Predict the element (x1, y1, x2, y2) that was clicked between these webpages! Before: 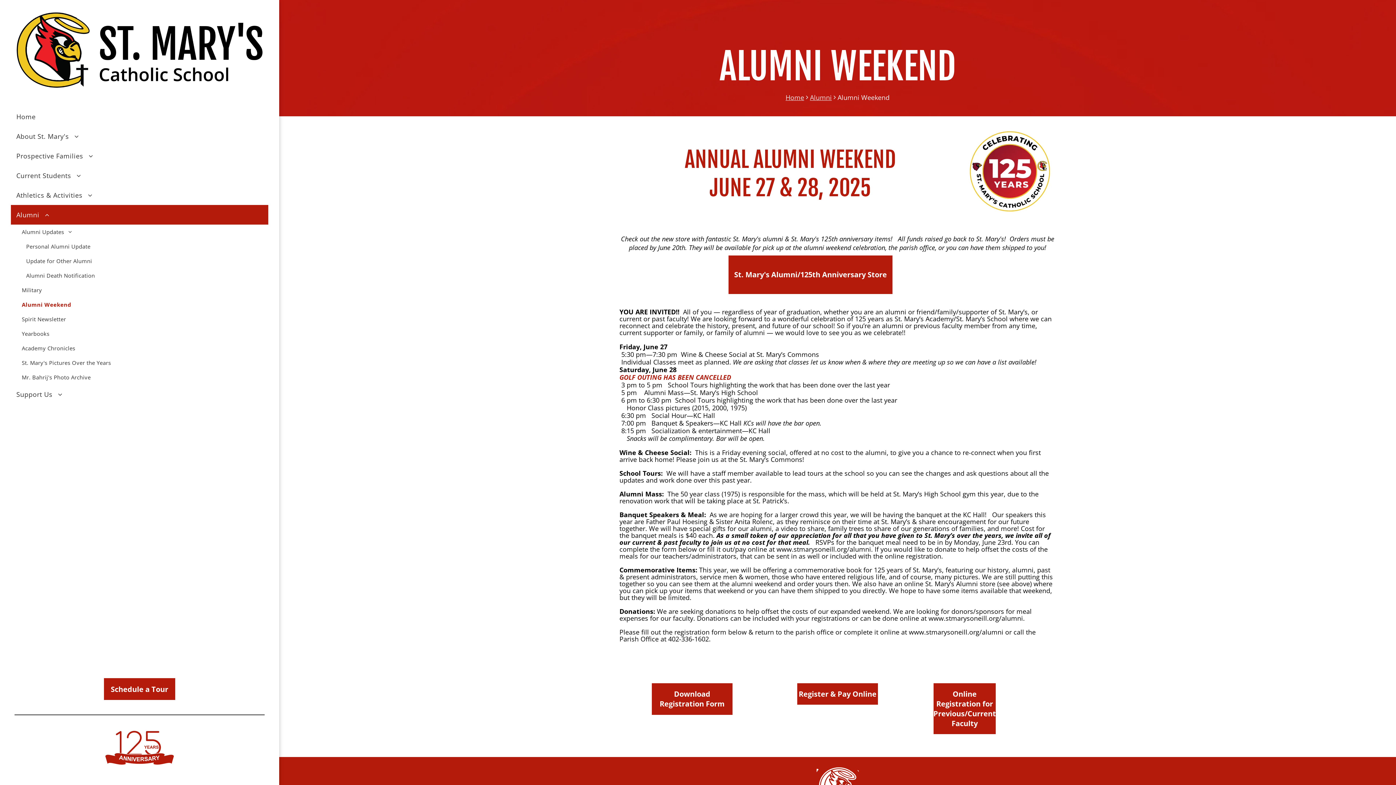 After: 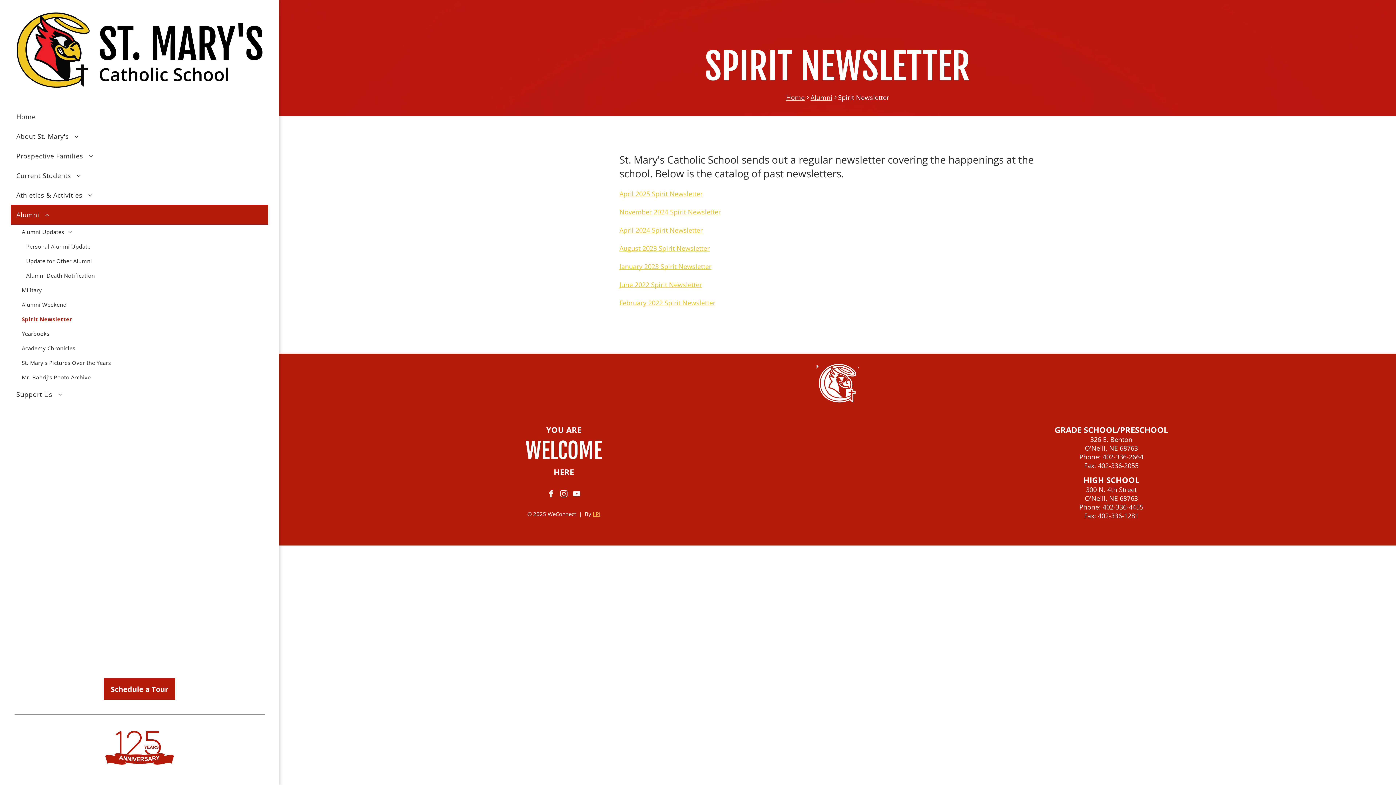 Action: bbox: (10, 312, 268, 326) label: Spirit Newsletter